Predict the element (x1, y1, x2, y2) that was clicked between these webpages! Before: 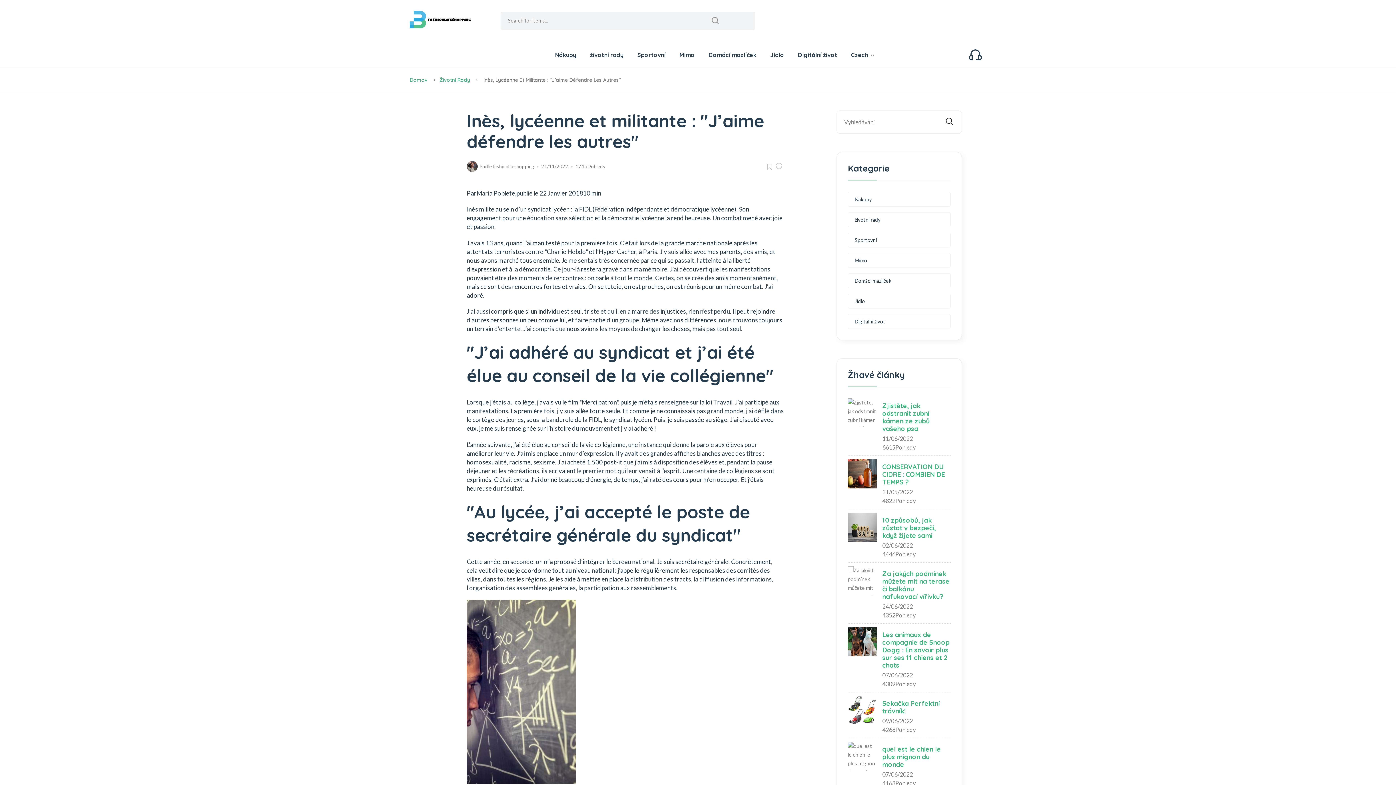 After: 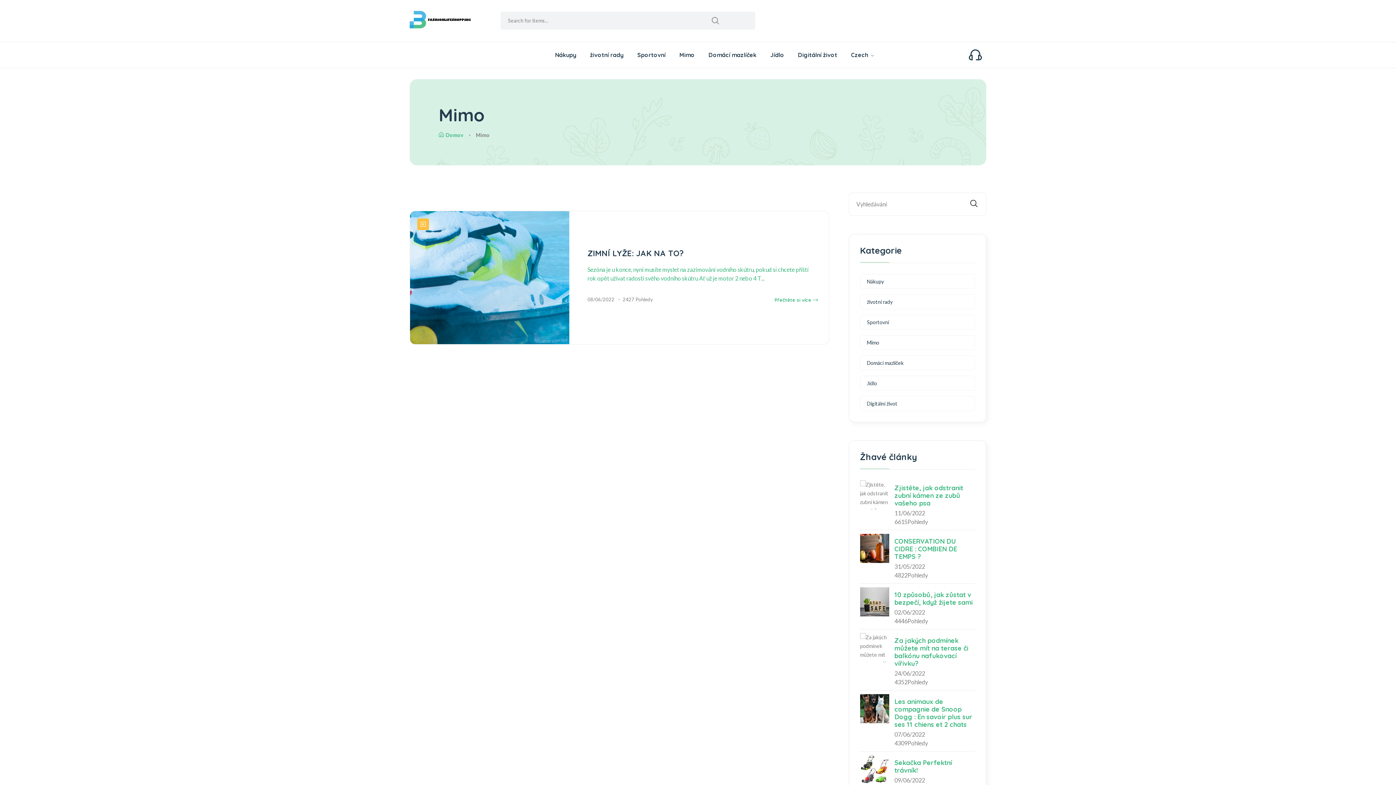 Action: label: Mimo bbox: (854, 256, 867, 264)